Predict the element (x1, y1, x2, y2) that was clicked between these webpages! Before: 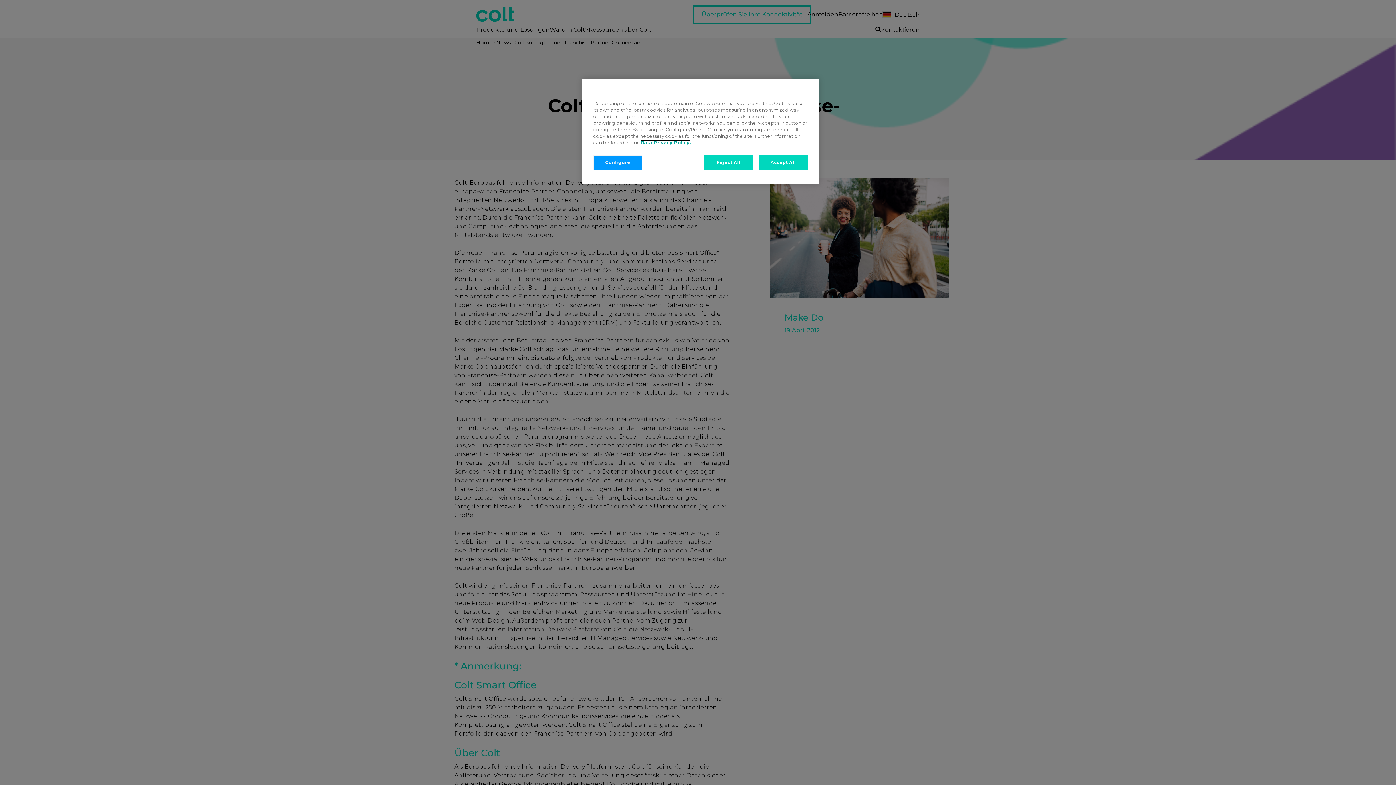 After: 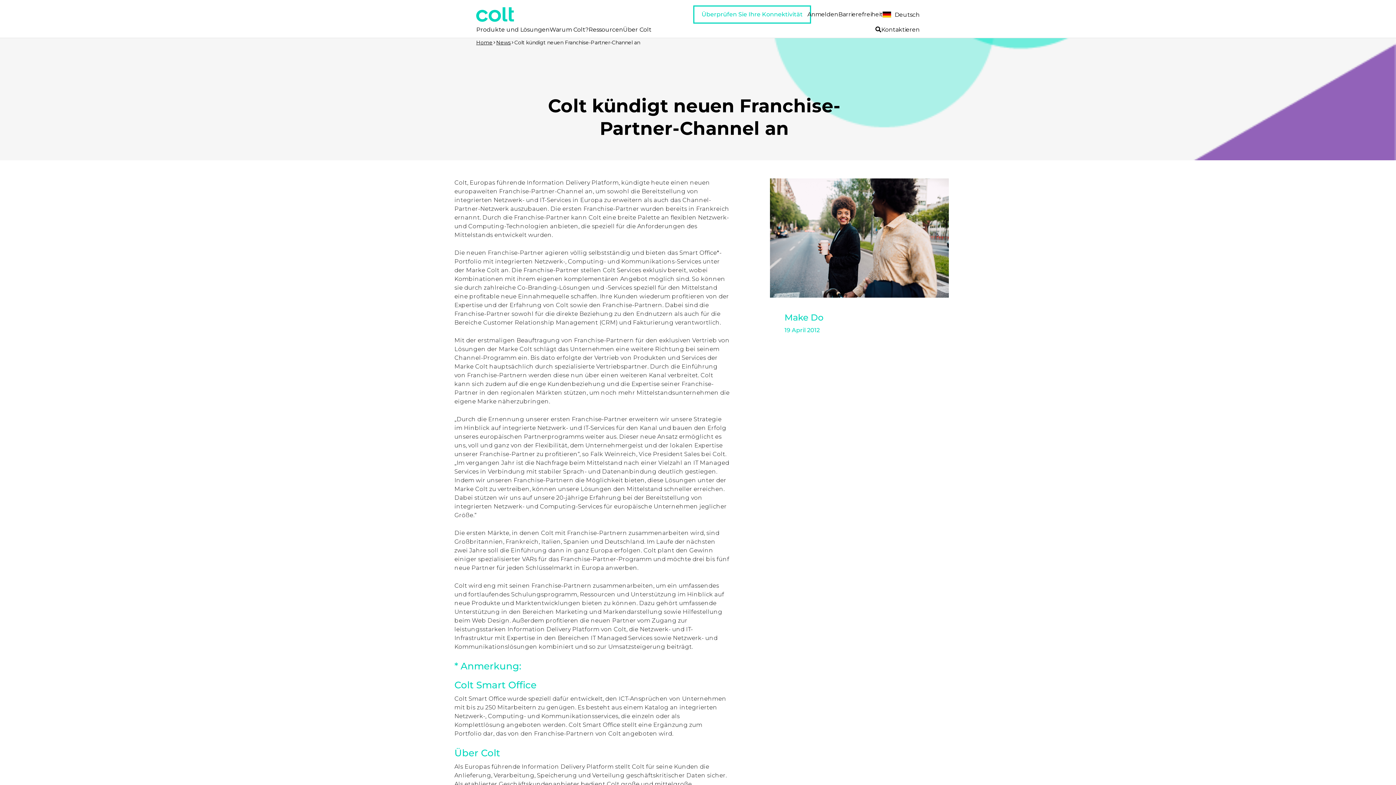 Action: bbox: (758, 155, 808, 170) label: Accept All